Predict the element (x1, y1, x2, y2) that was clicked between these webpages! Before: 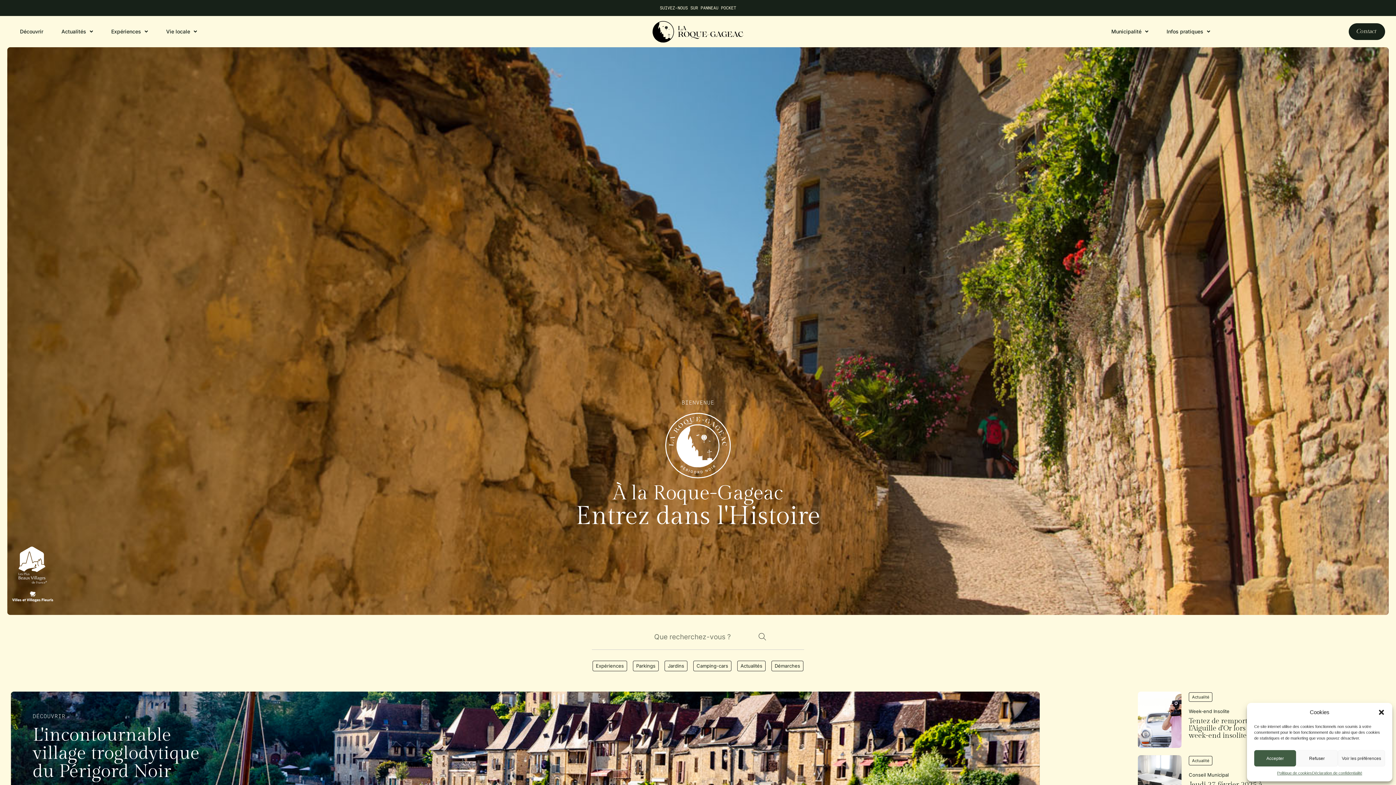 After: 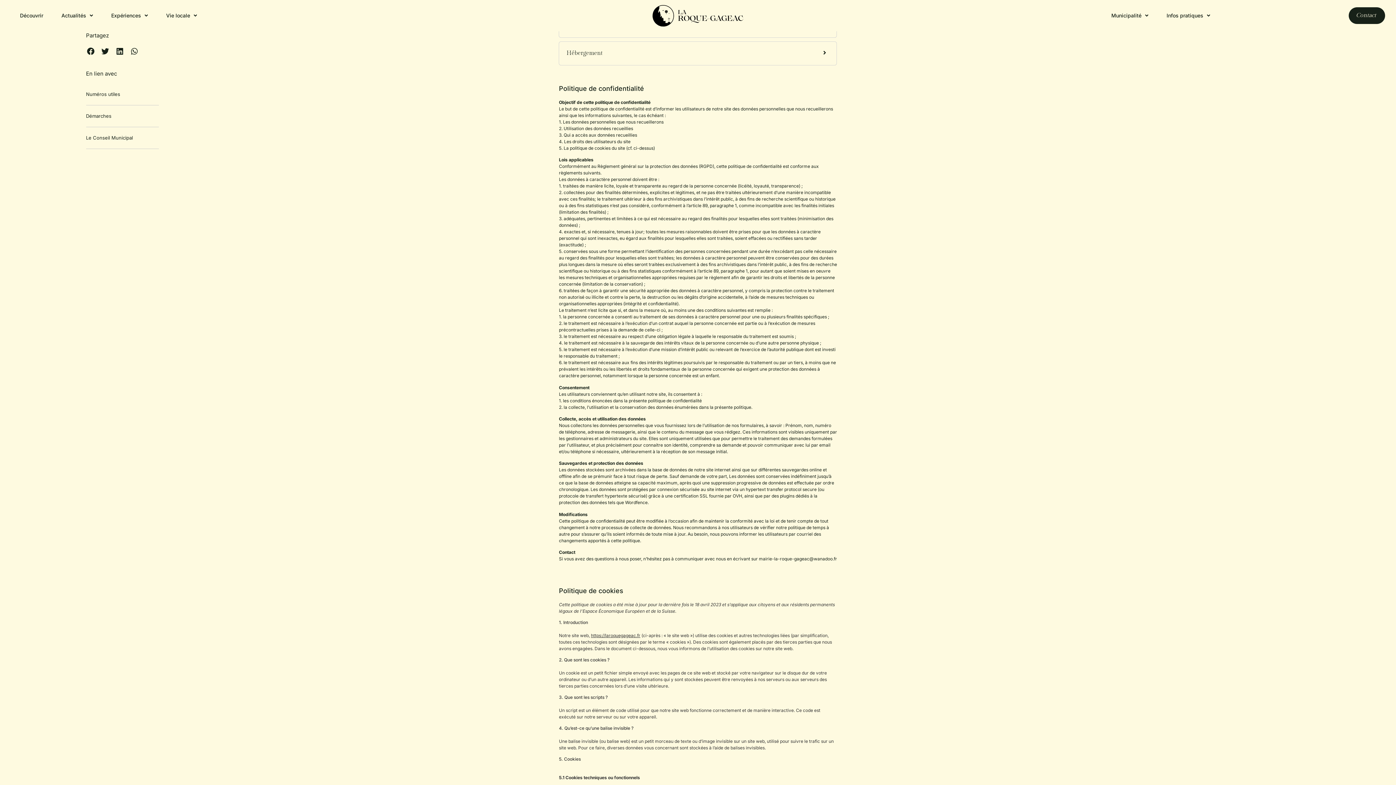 Action: bbox: (1312, 770, 1362, 776) label: Déclaration de confidentialité